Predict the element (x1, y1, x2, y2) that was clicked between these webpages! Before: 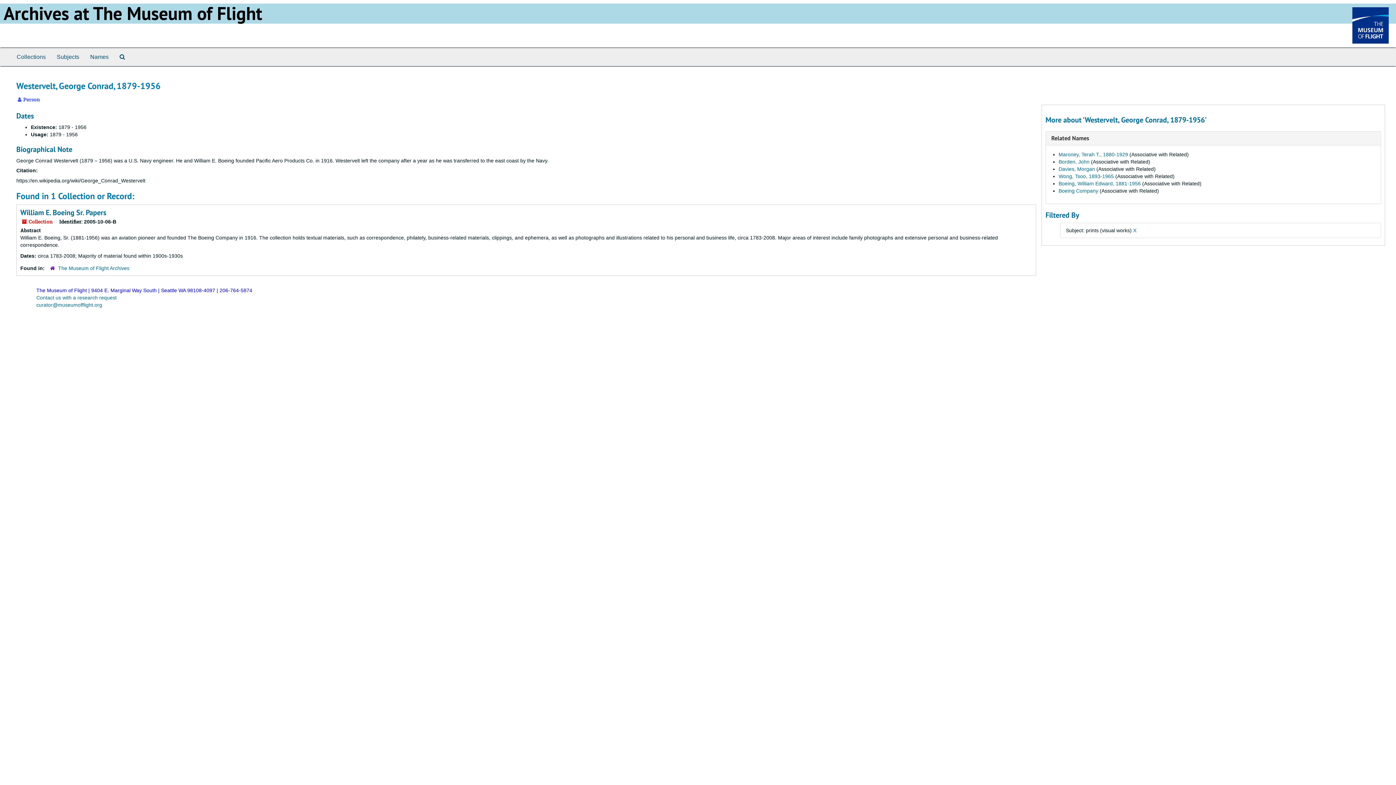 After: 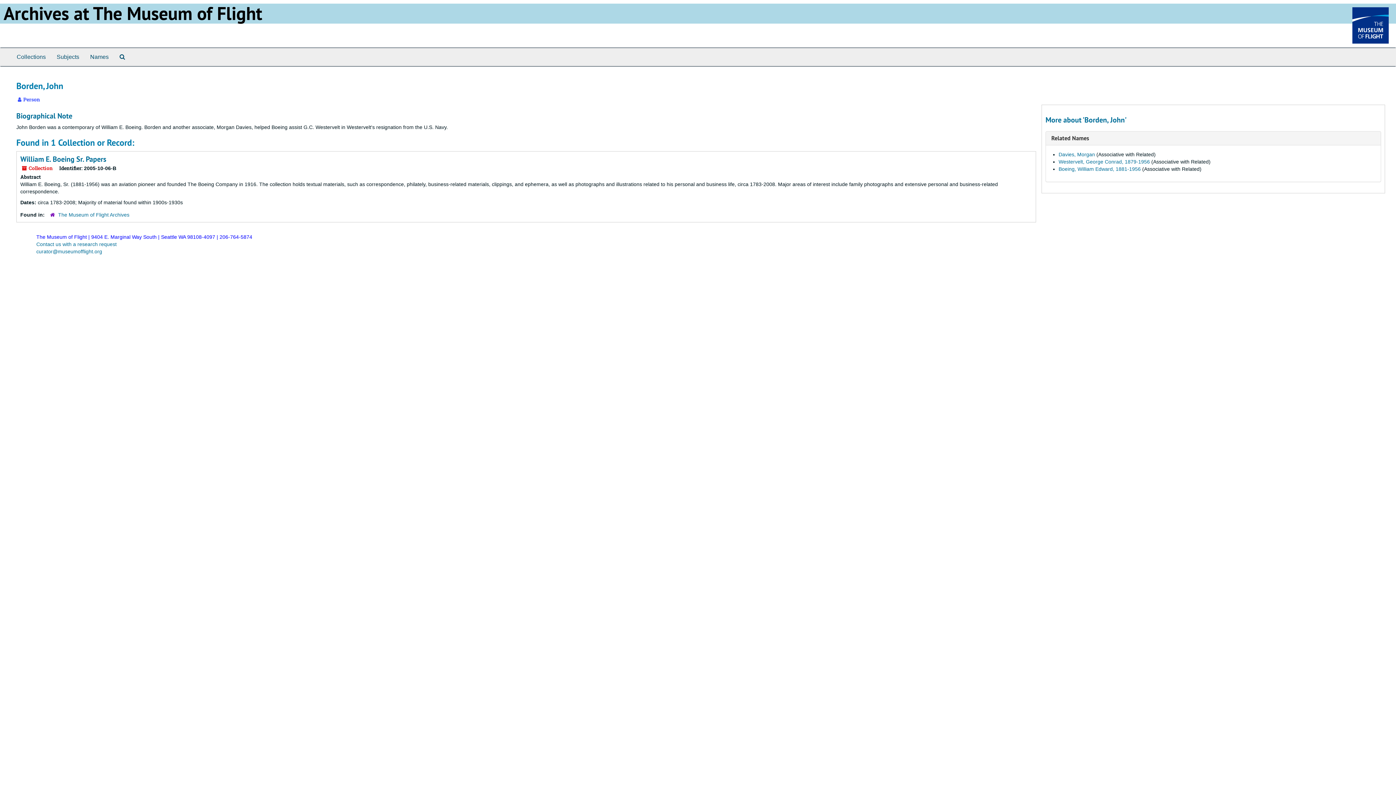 Action: bbox: (1058, 158, 1089, 164) label: Borden, John